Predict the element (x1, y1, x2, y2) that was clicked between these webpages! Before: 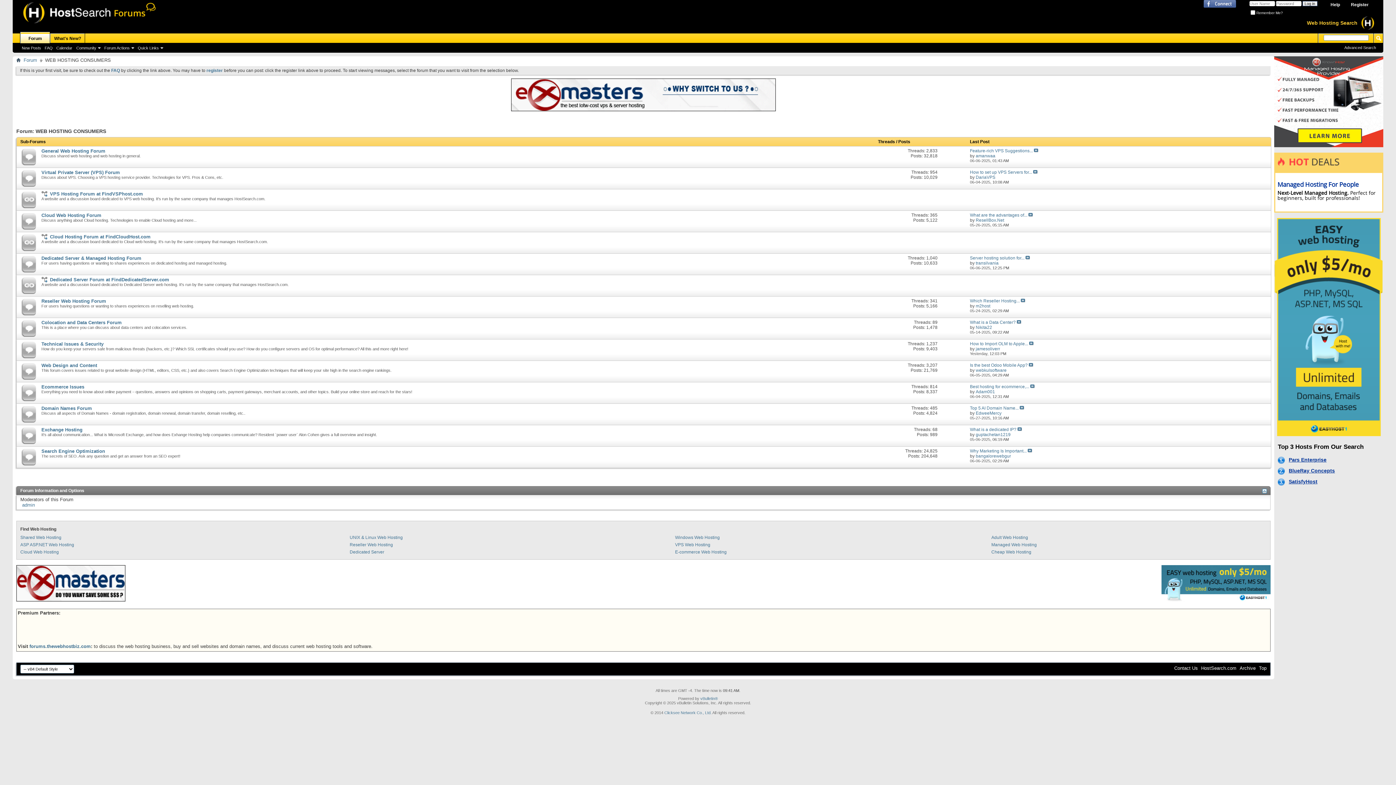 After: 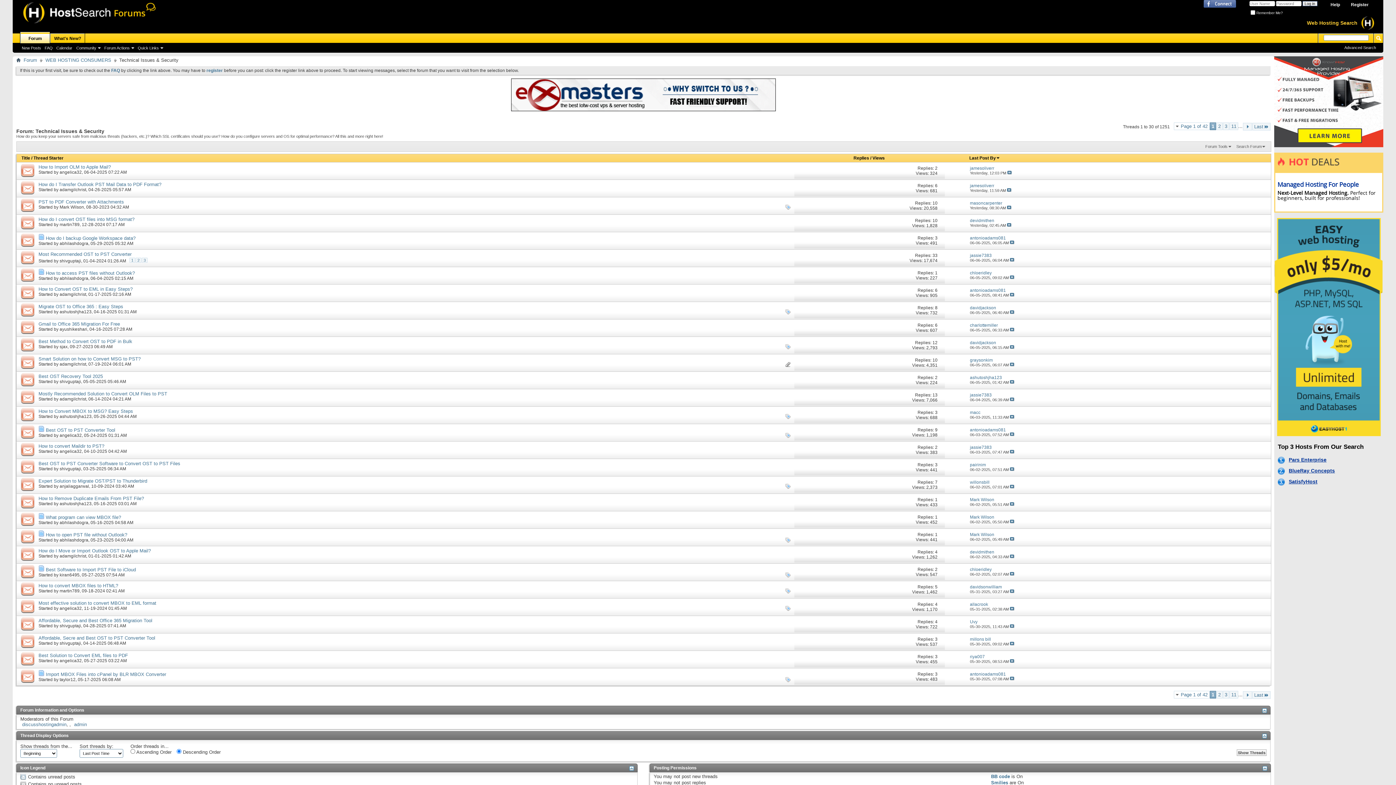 Action: label: Technical Issues & Security bbox: (41, 341, 103, 346)